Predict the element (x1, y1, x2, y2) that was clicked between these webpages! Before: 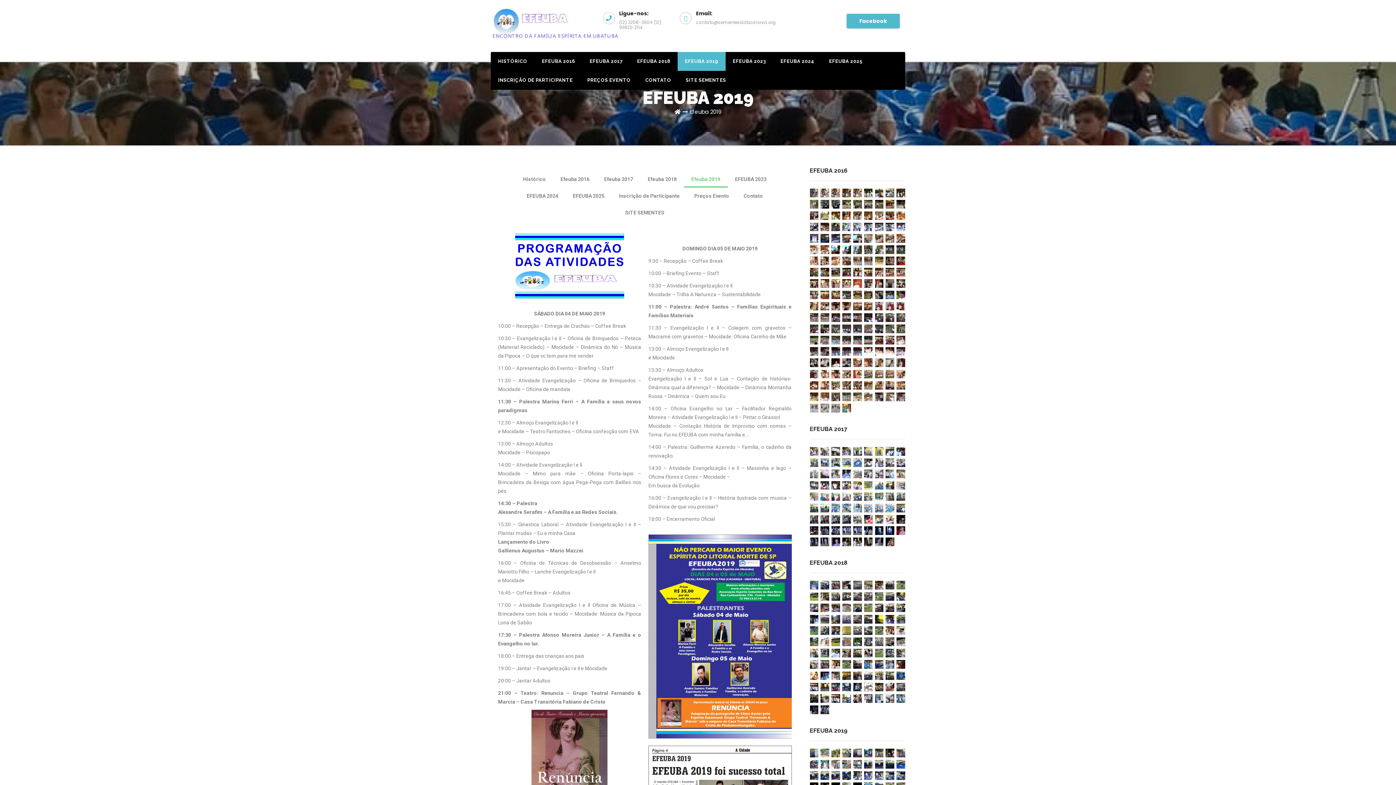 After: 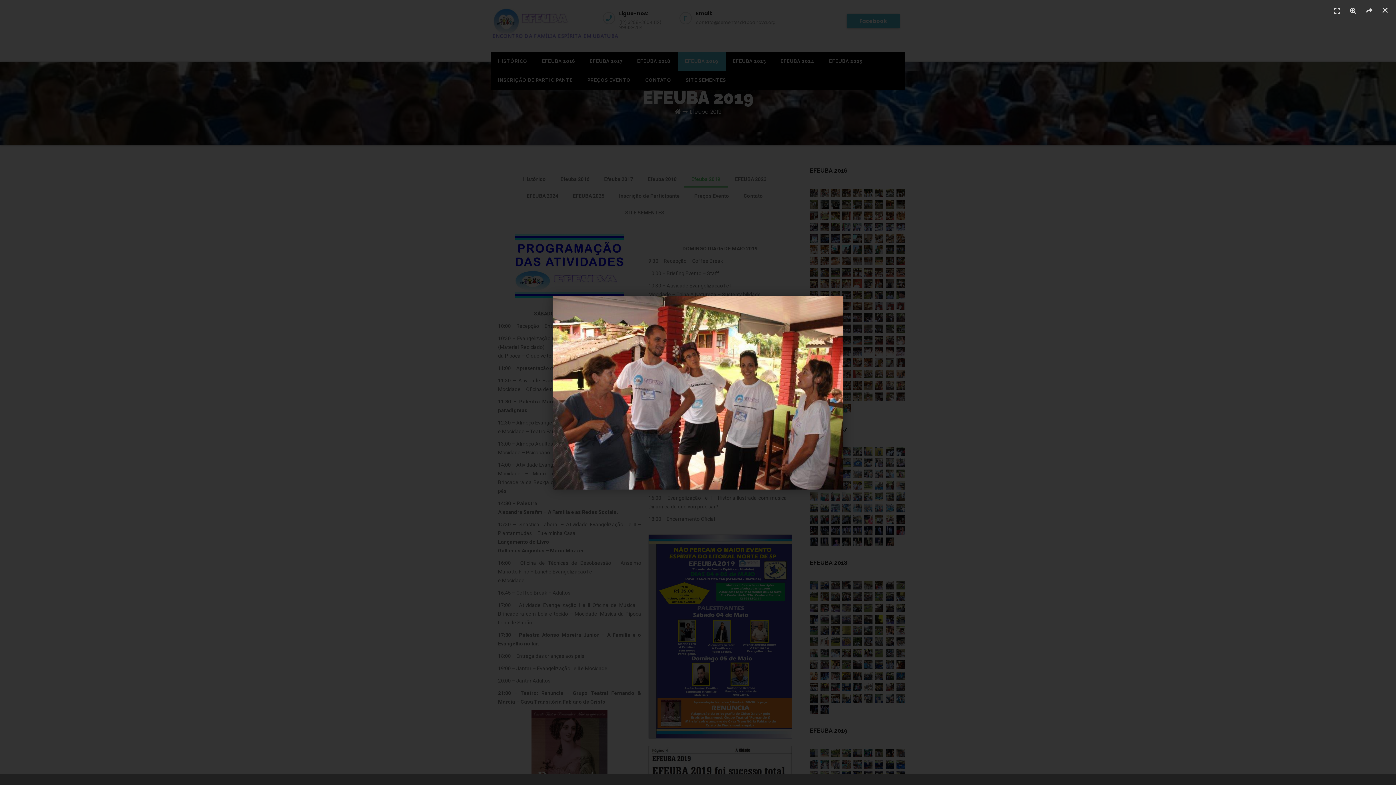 Action: bbox: (885, 381, 894, 388)